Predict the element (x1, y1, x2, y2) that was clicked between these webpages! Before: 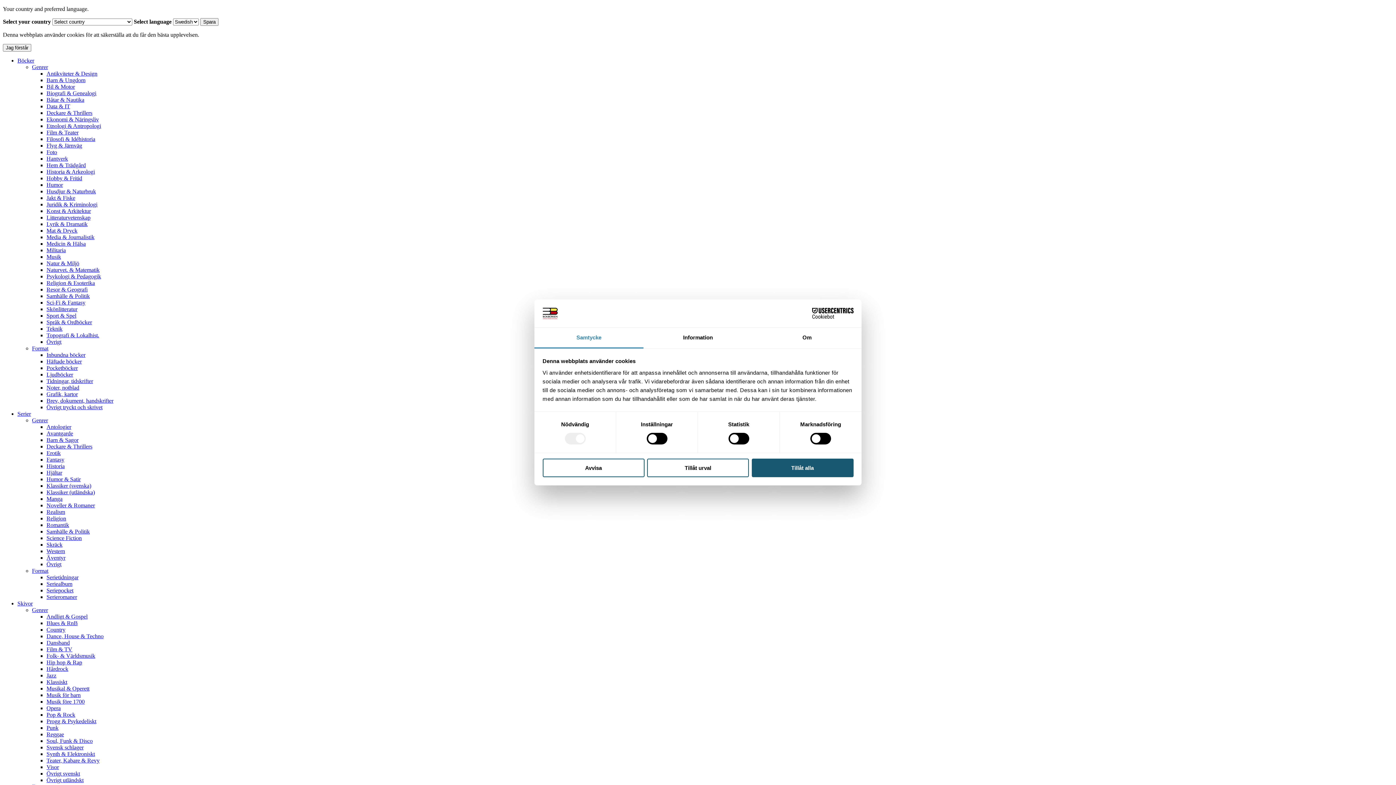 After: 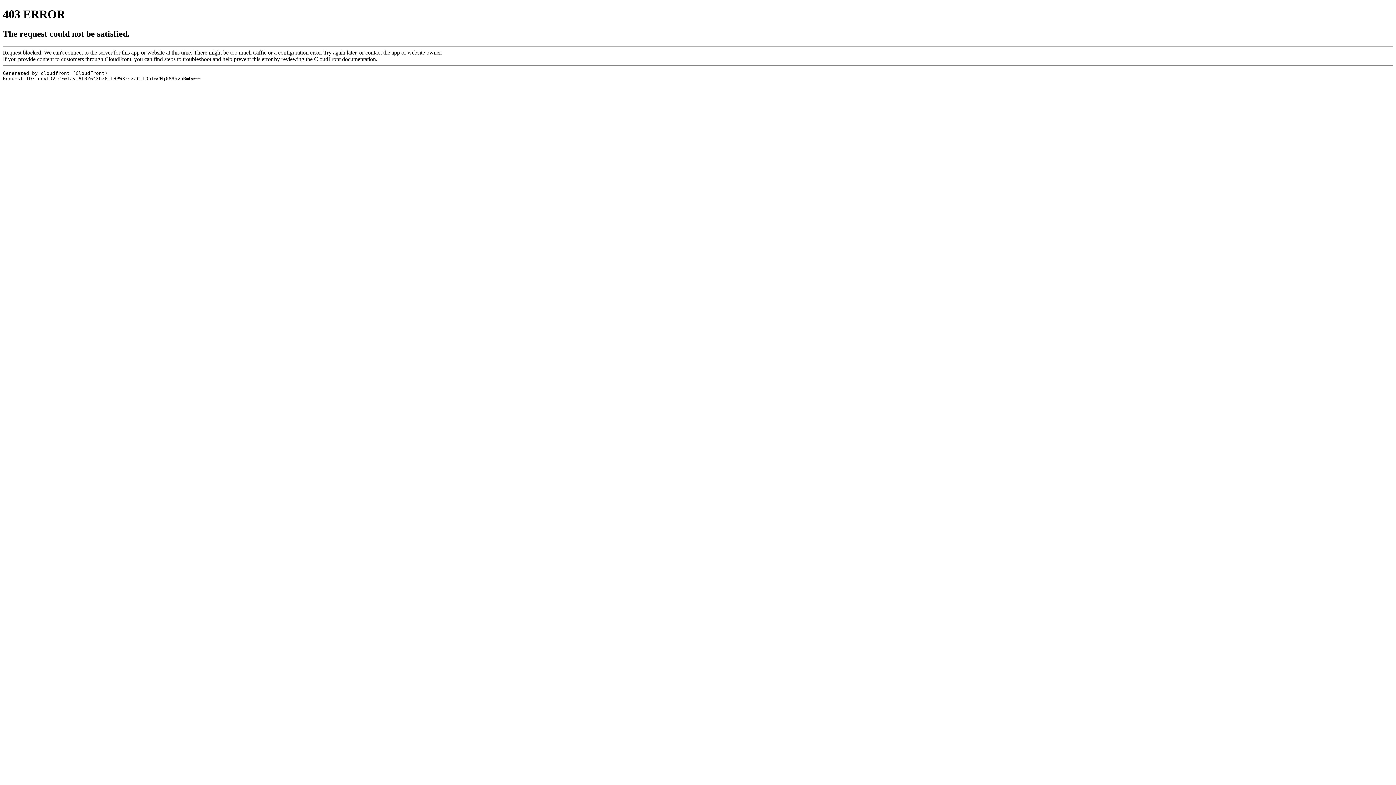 Action: bbox: (46, 306, 77, 312) label: Skönlitteratur